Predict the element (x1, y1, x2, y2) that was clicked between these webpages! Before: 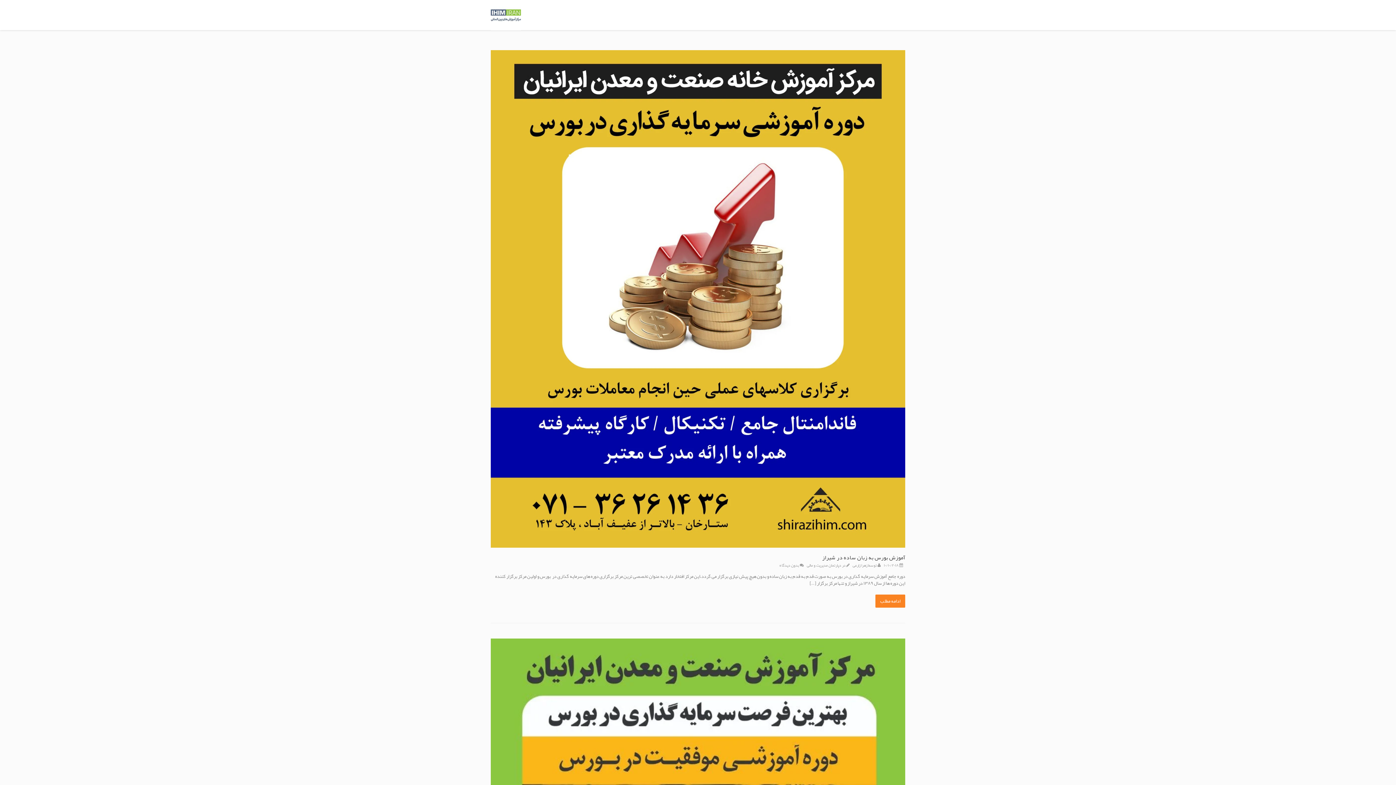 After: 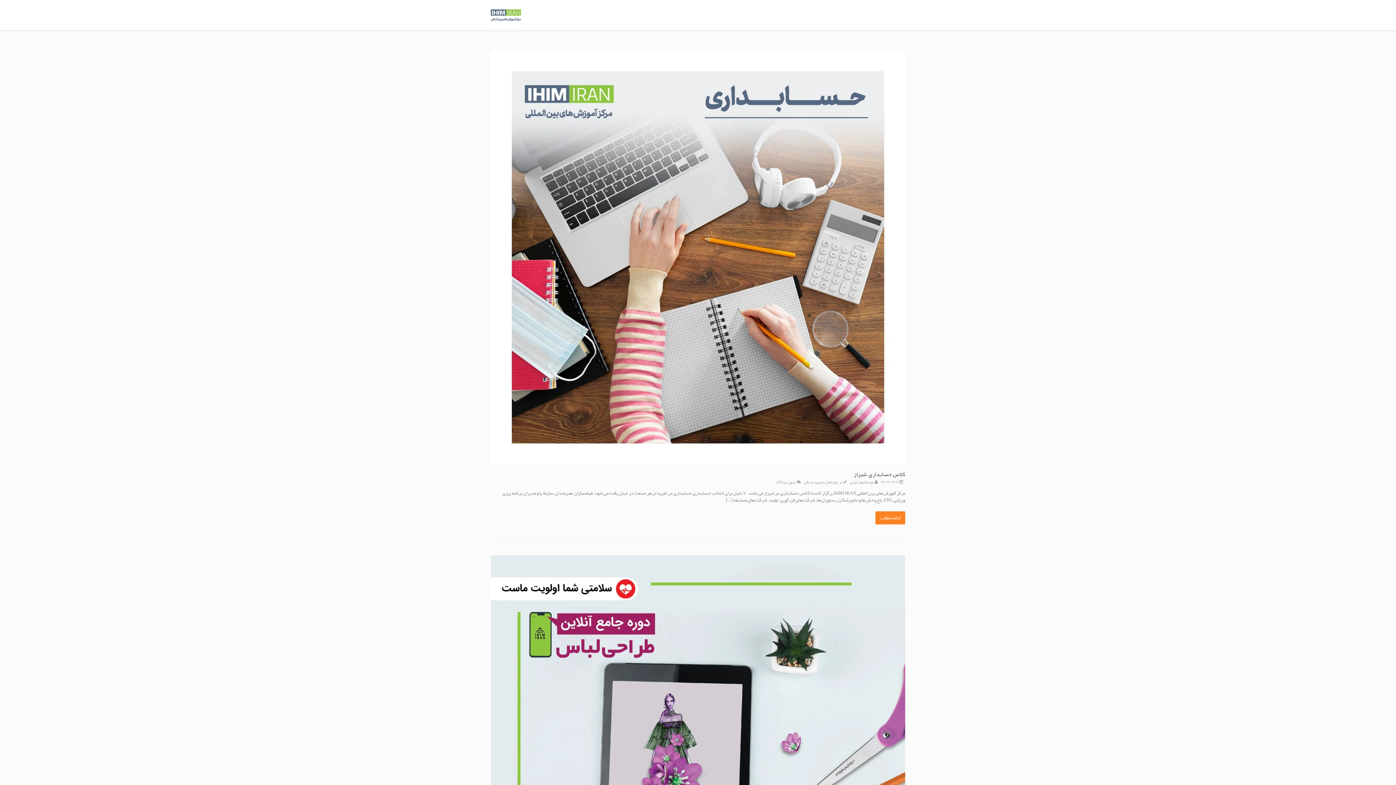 Action: label: زهرا زارعی bbox: (852, 561, 867, 569)